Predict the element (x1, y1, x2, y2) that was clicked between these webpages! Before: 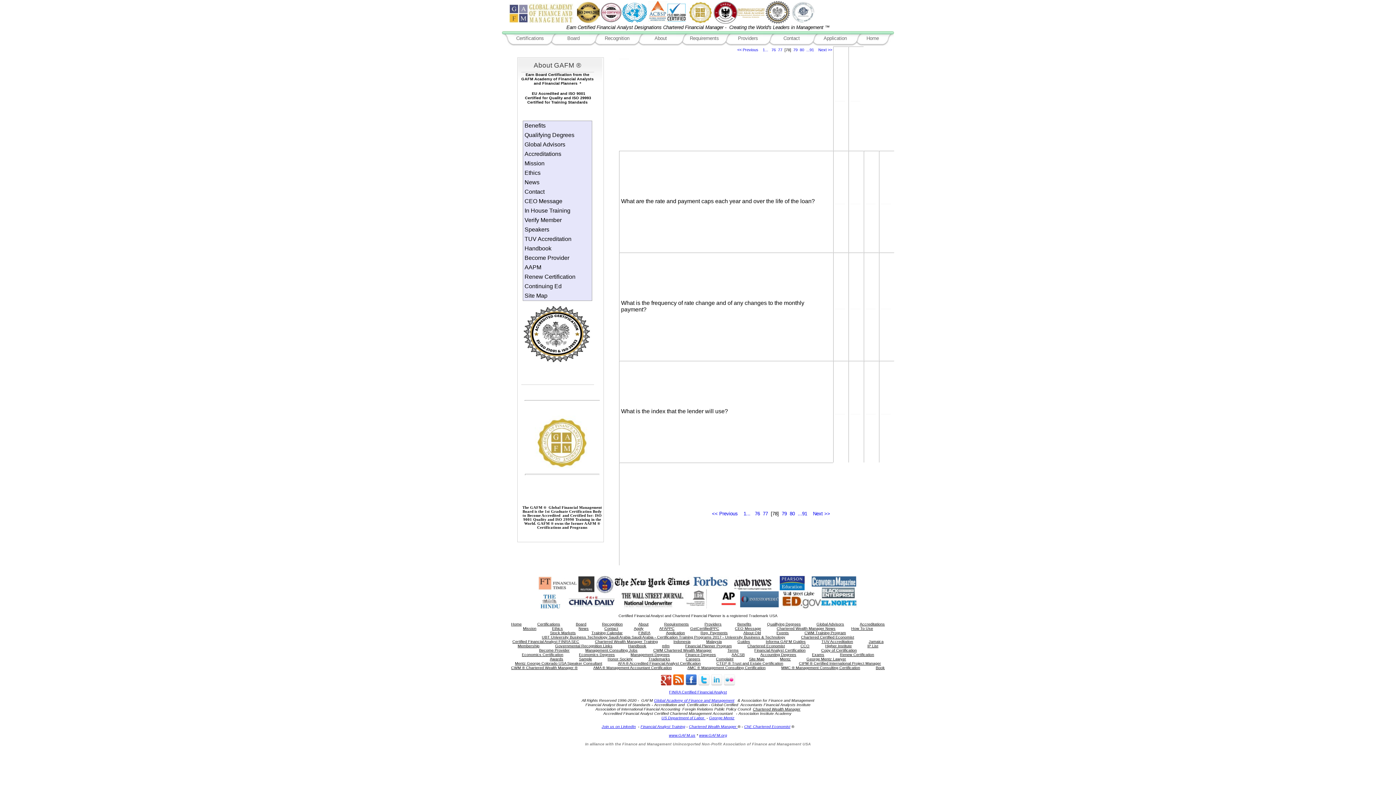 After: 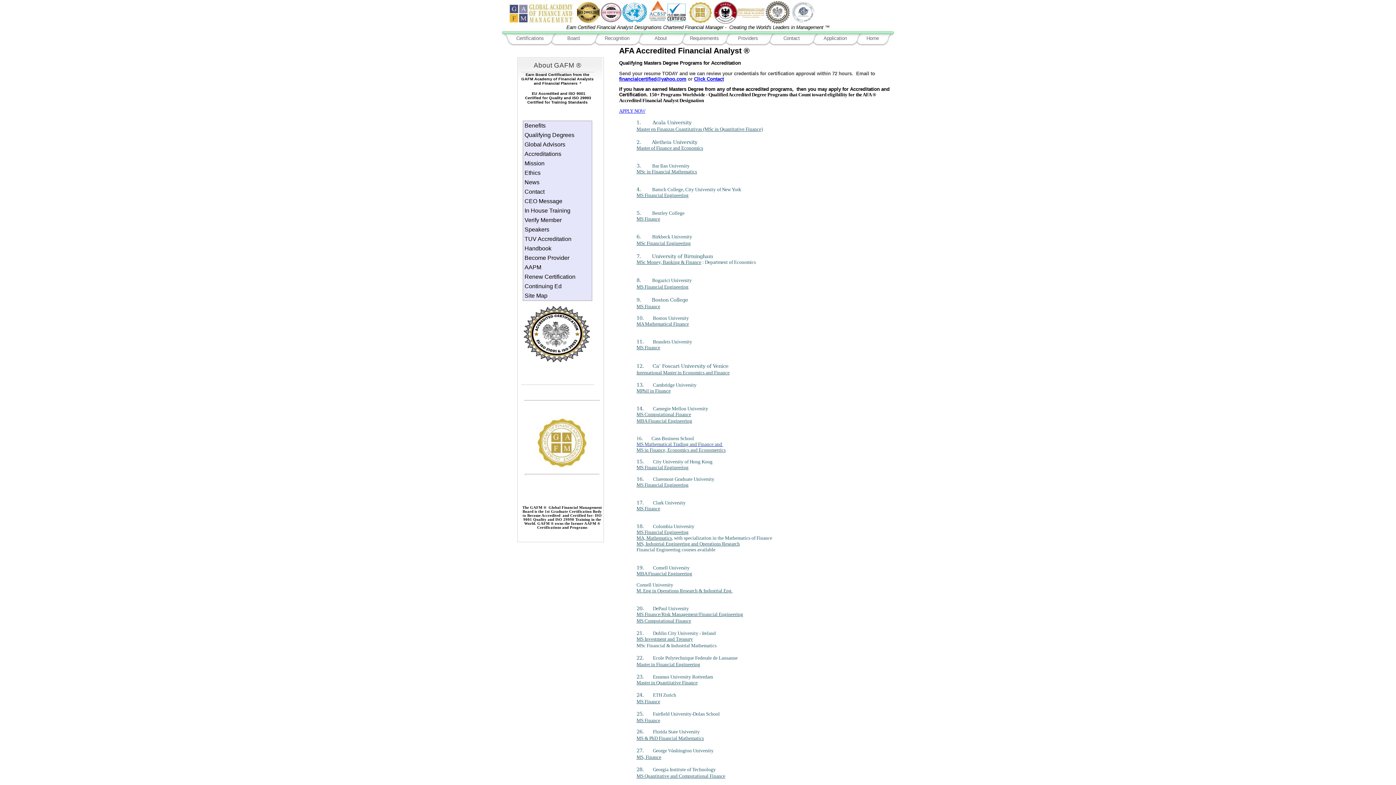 Action: bbox: (685, 652, 716, 657) label: Finance Degrees